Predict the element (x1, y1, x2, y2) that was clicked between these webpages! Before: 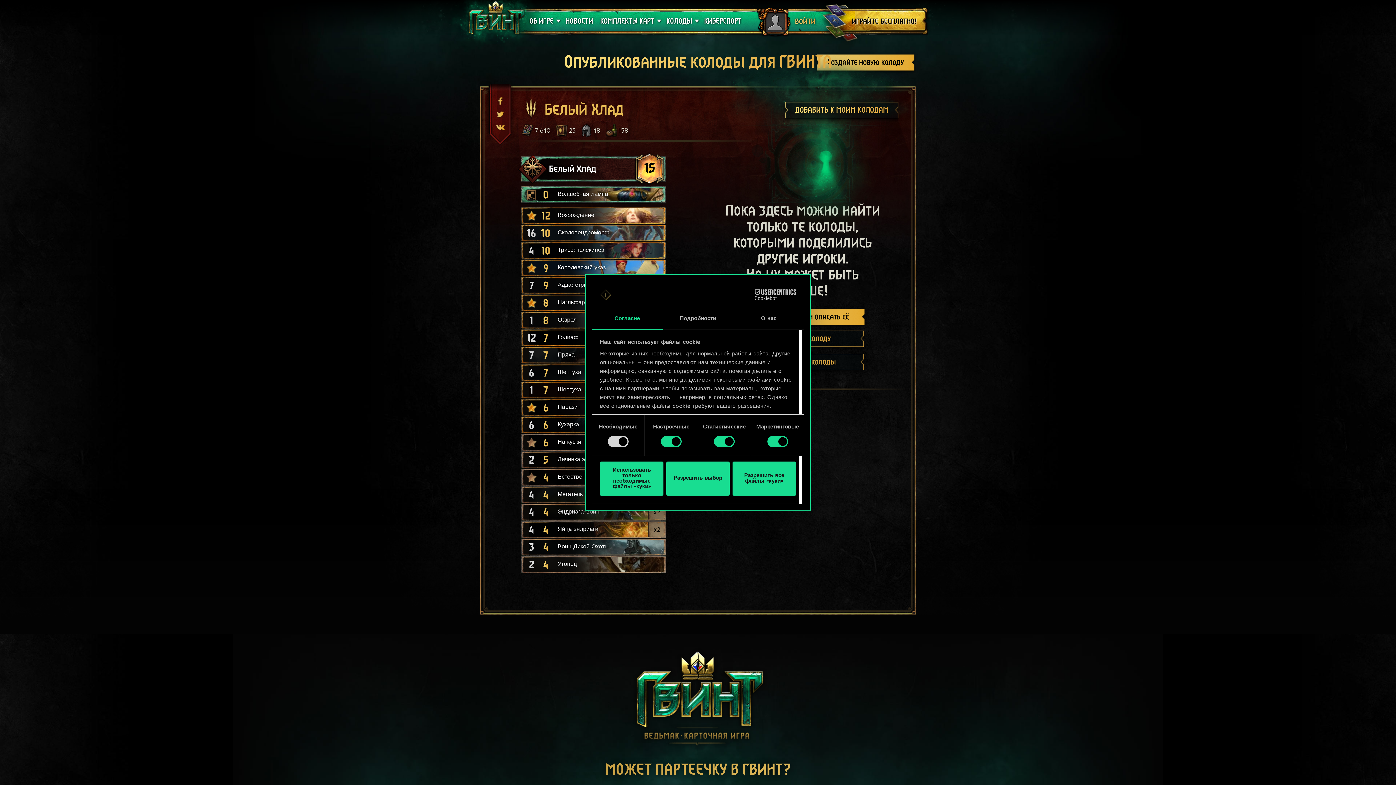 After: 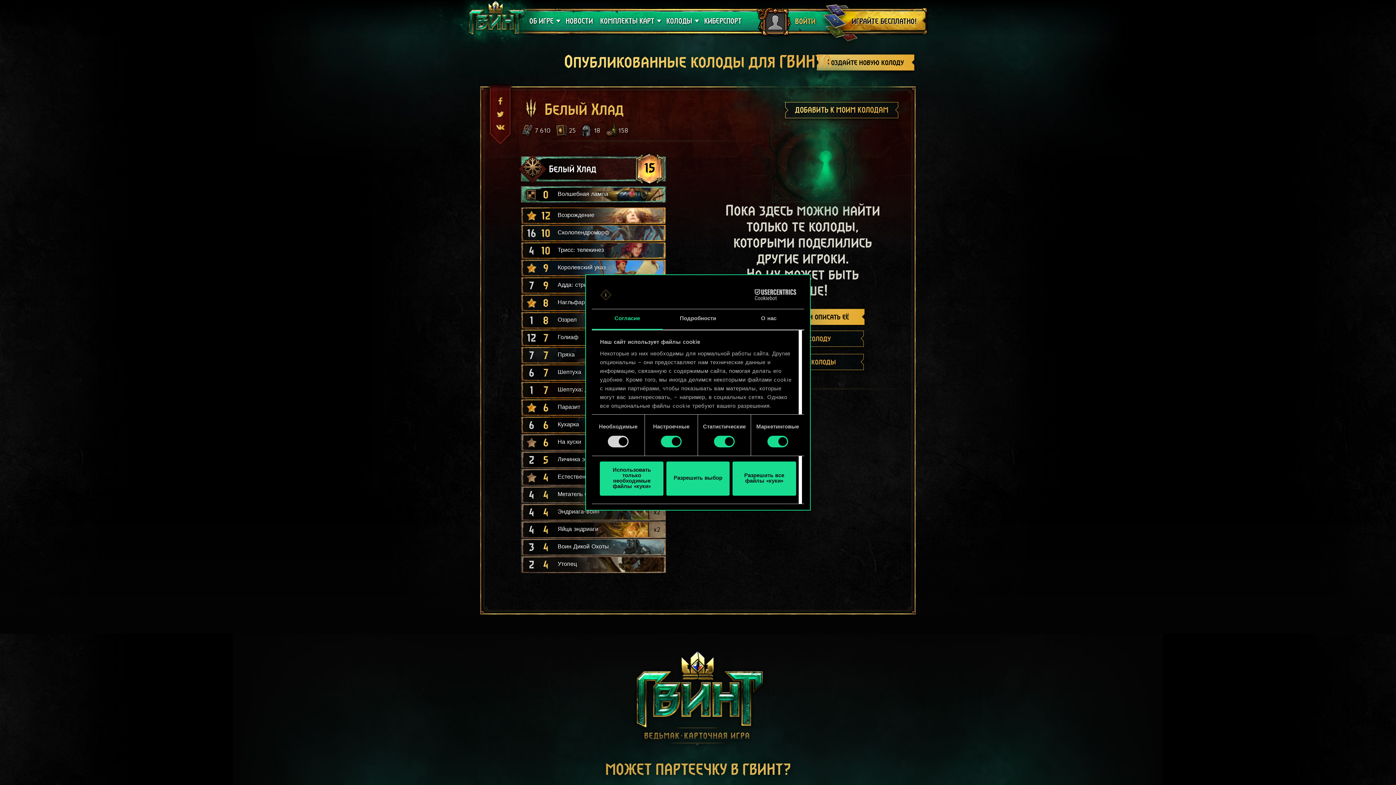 Action: bbox: (493, 121, 506, 134)